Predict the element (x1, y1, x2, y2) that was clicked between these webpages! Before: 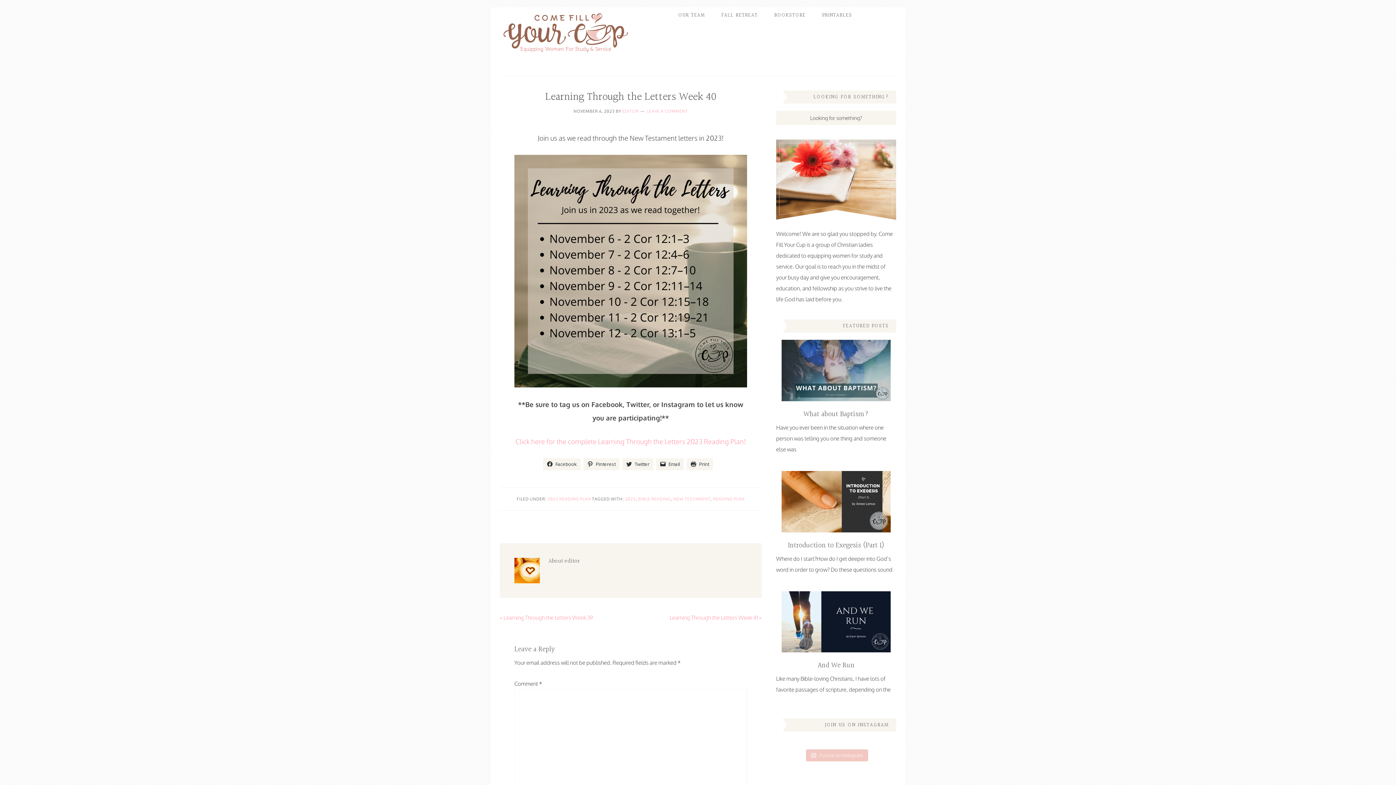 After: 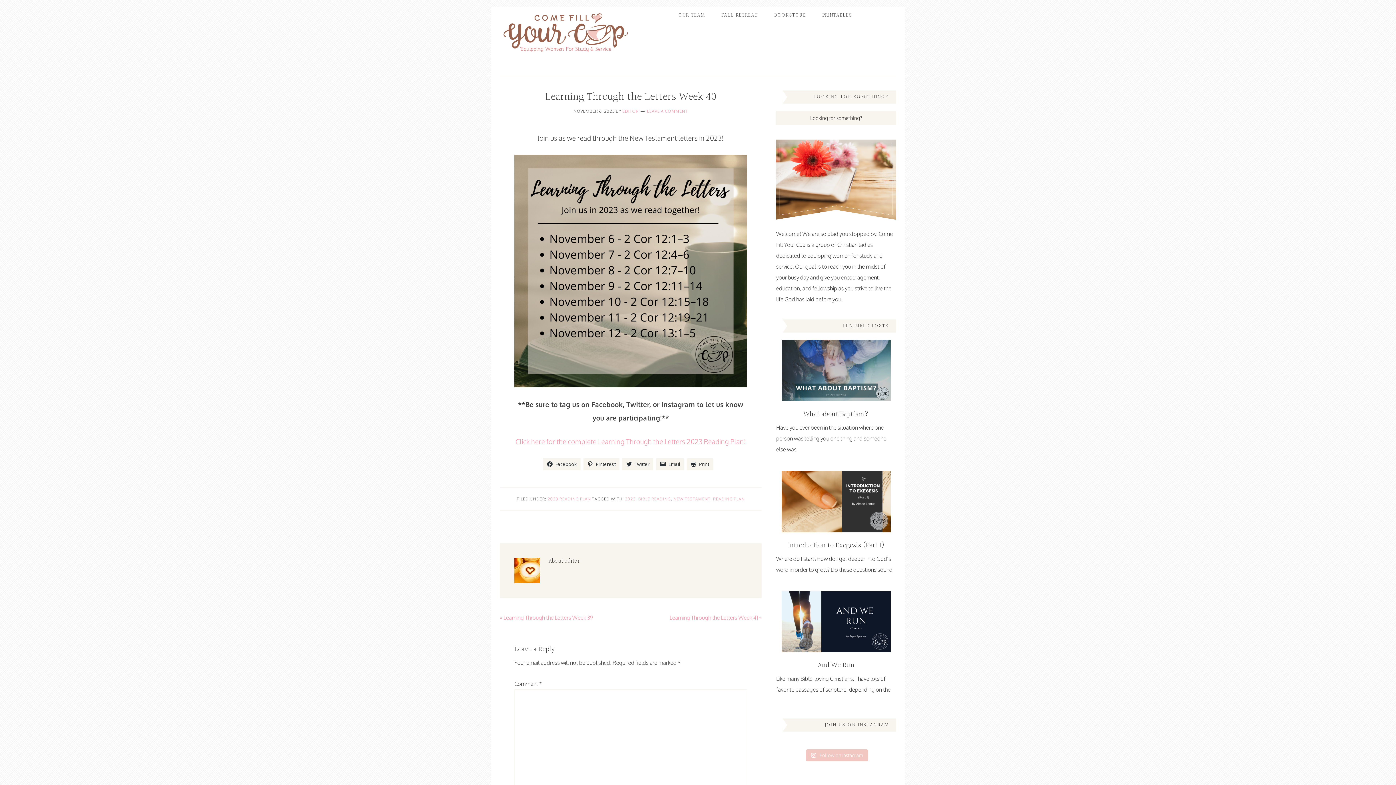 Action: label: Print bbox: (686, 458, 712, 470)